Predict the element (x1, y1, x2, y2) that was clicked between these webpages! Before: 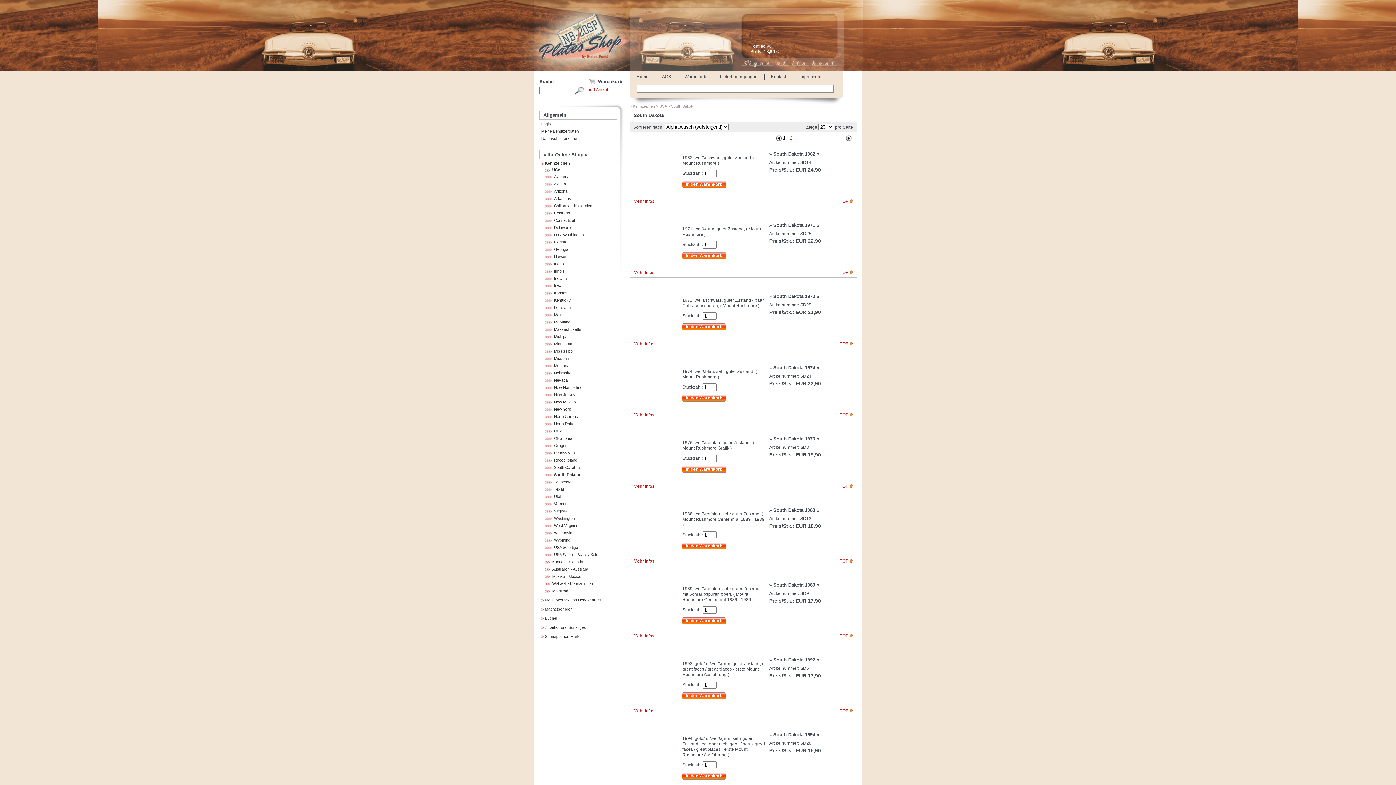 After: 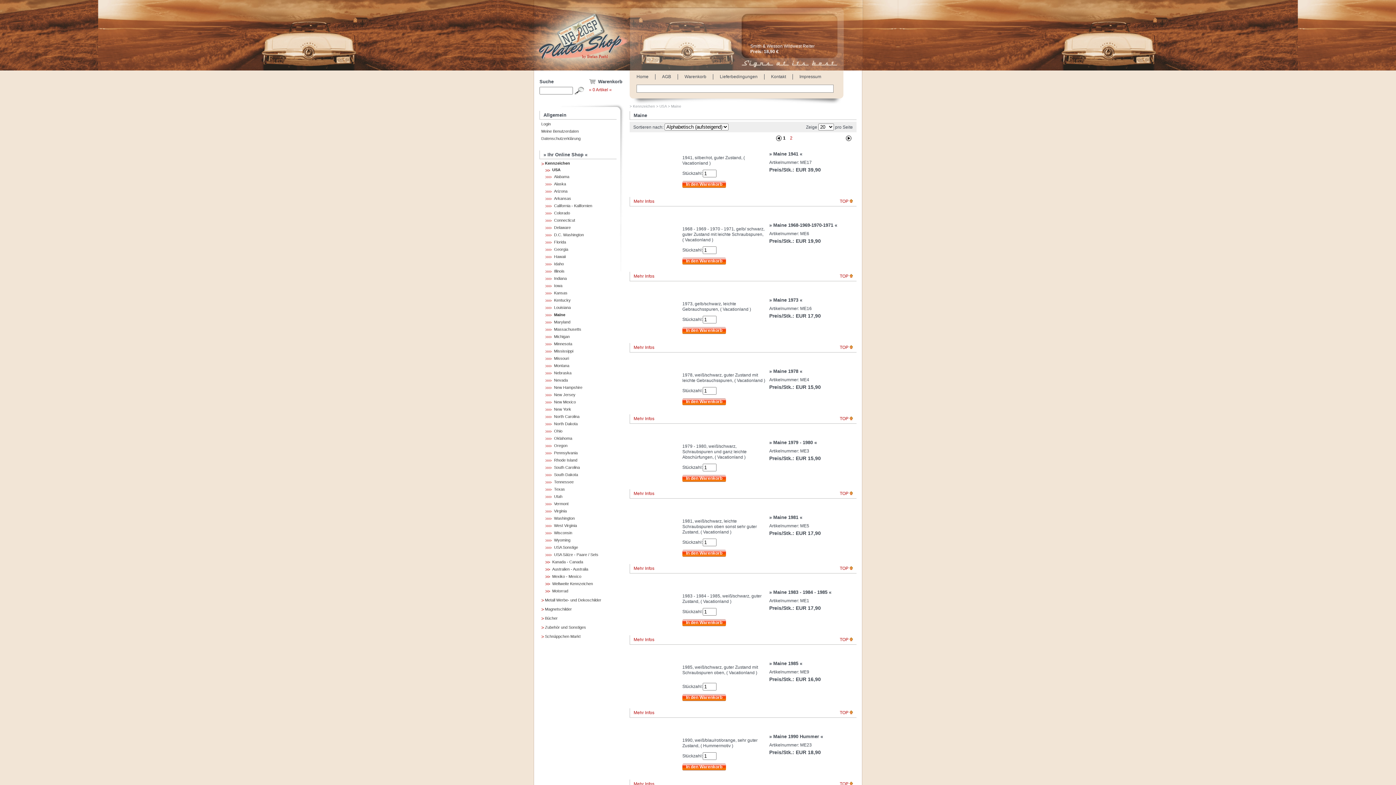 Action: bbox: (554, 312, 564, 317) label: Maine